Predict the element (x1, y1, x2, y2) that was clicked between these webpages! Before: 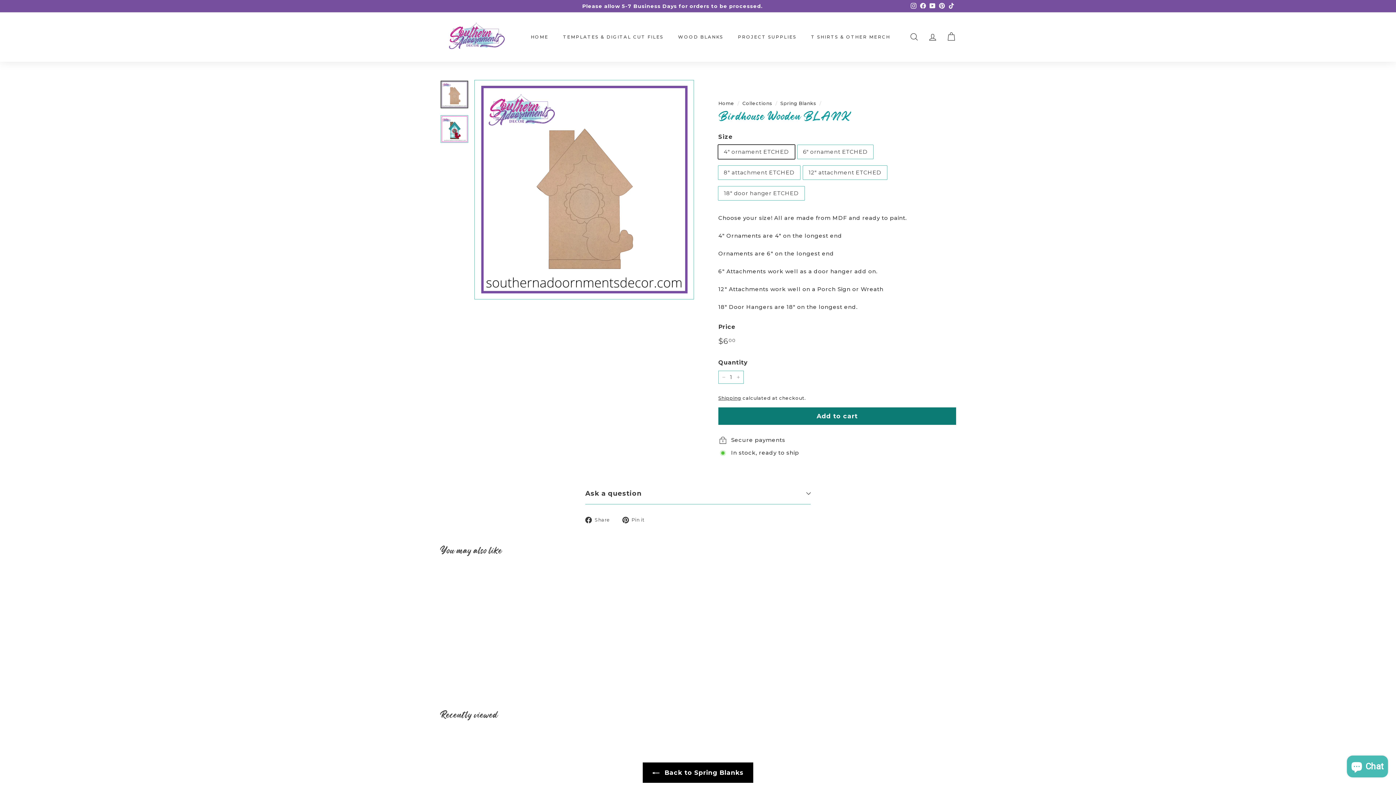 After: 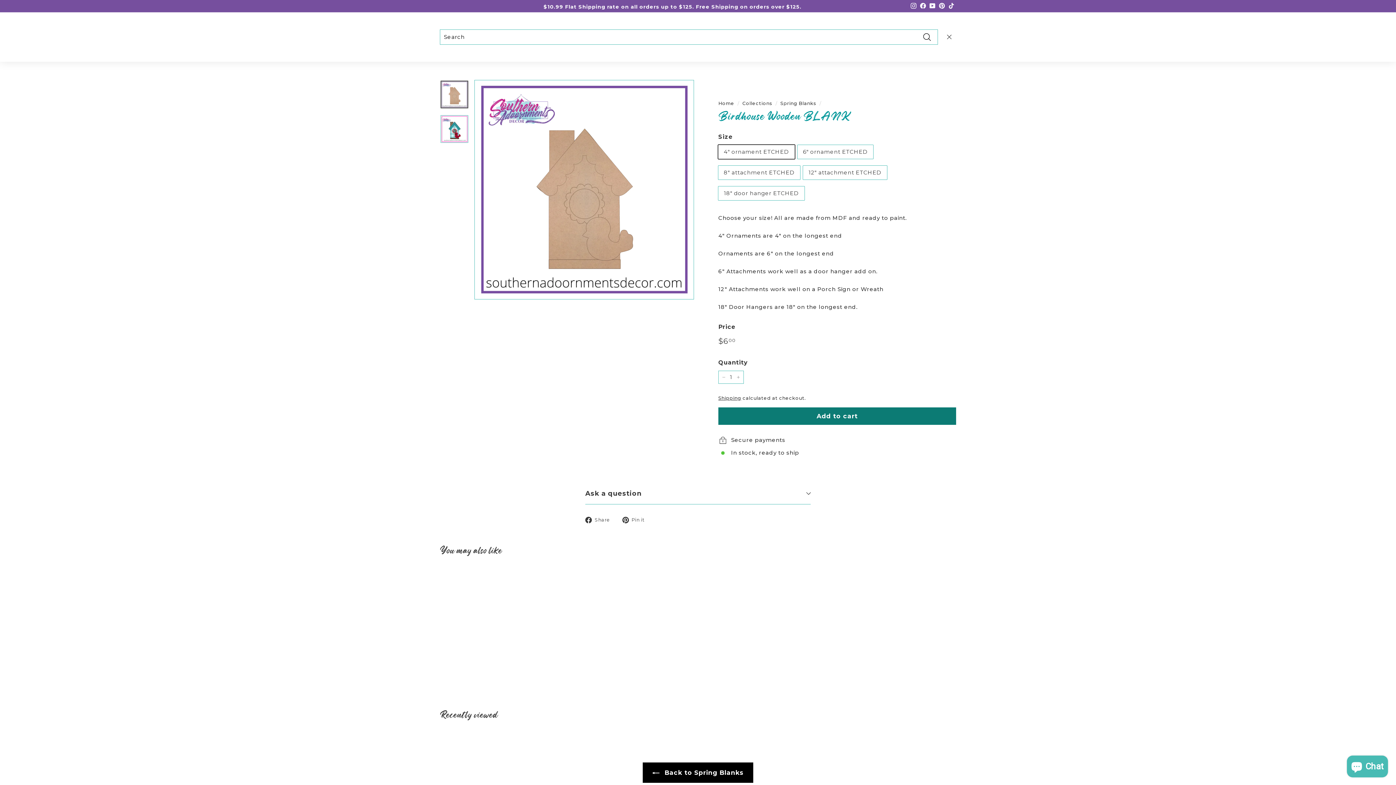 Action: bbox: (905, 26, 923, 47) label: SEARCH